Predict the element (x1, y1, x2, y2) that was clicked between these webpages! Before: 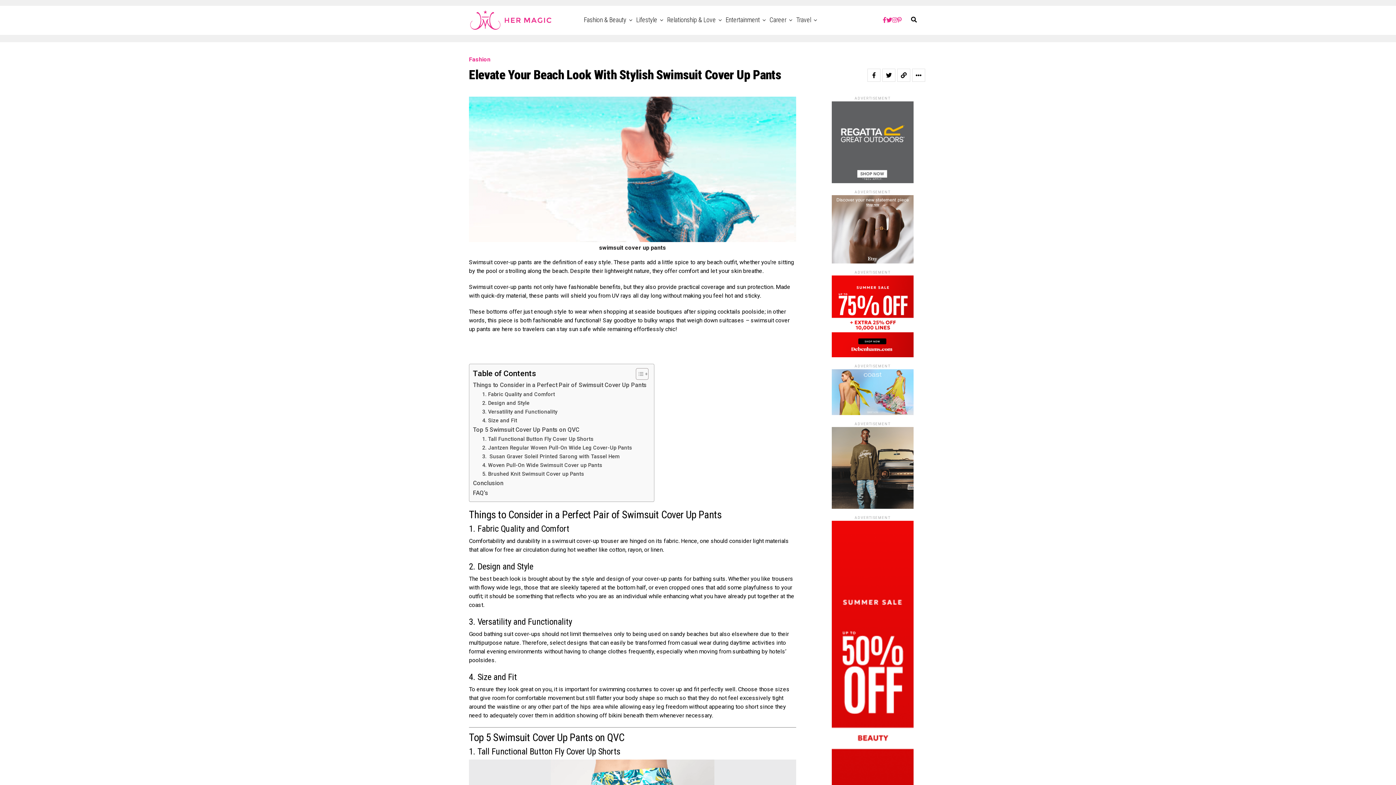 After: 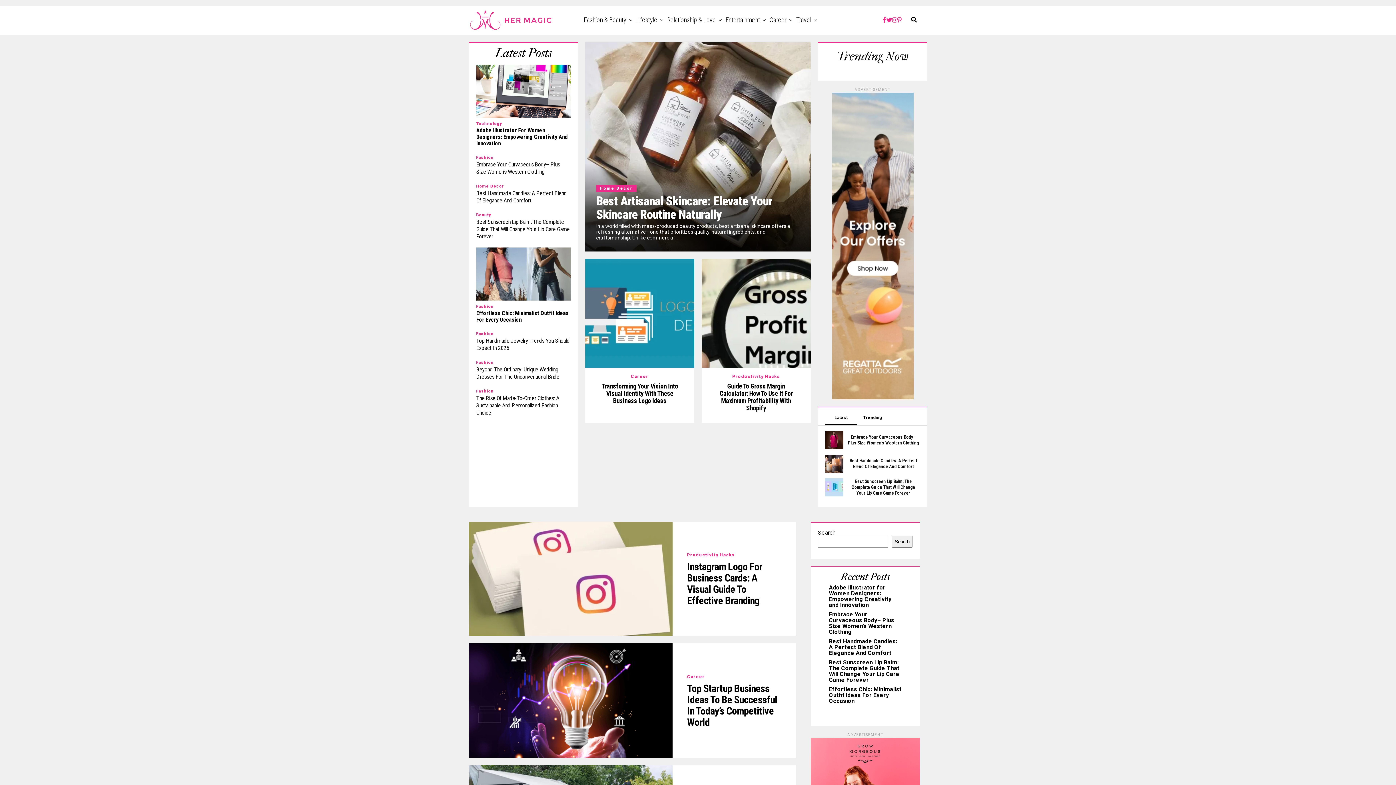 Action: label: Career bbox: (766, 5, 790, 34)